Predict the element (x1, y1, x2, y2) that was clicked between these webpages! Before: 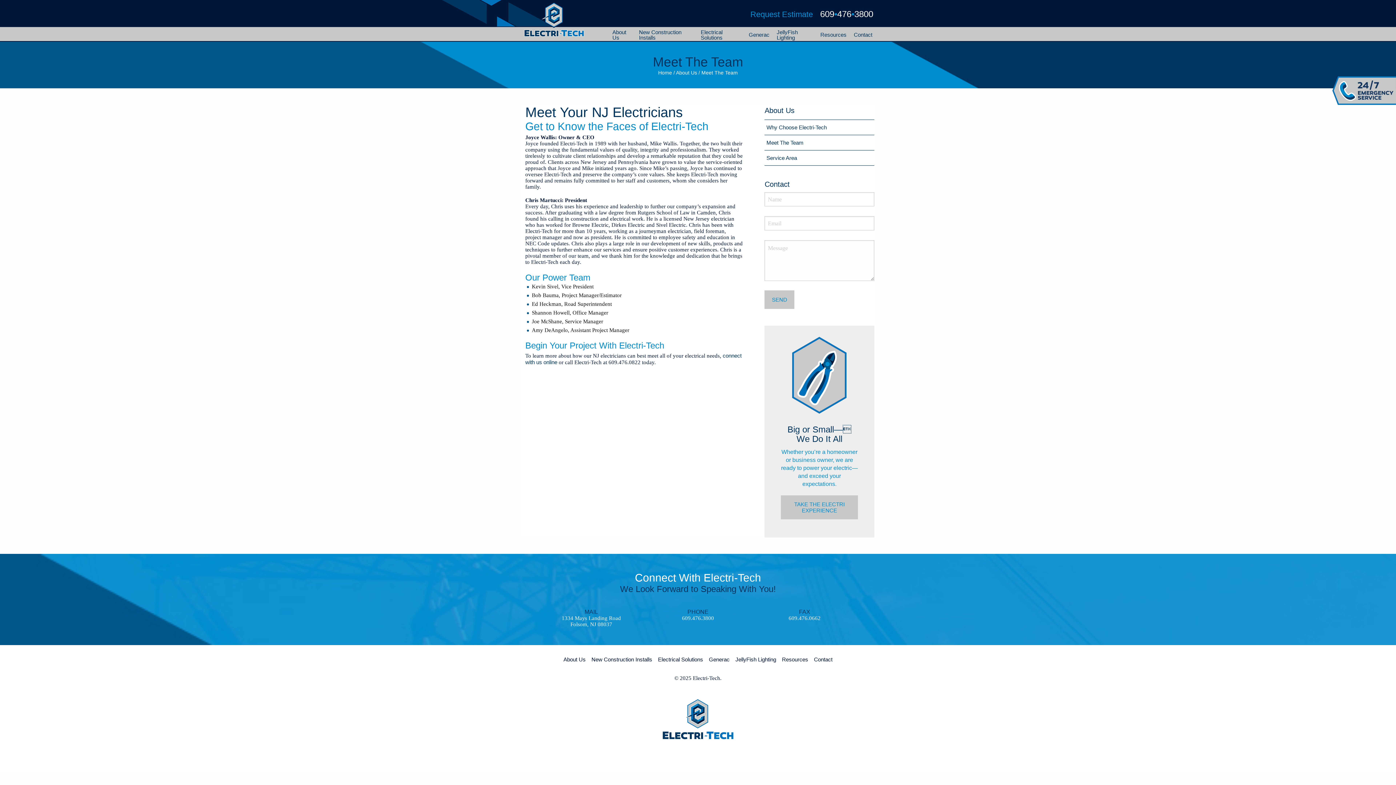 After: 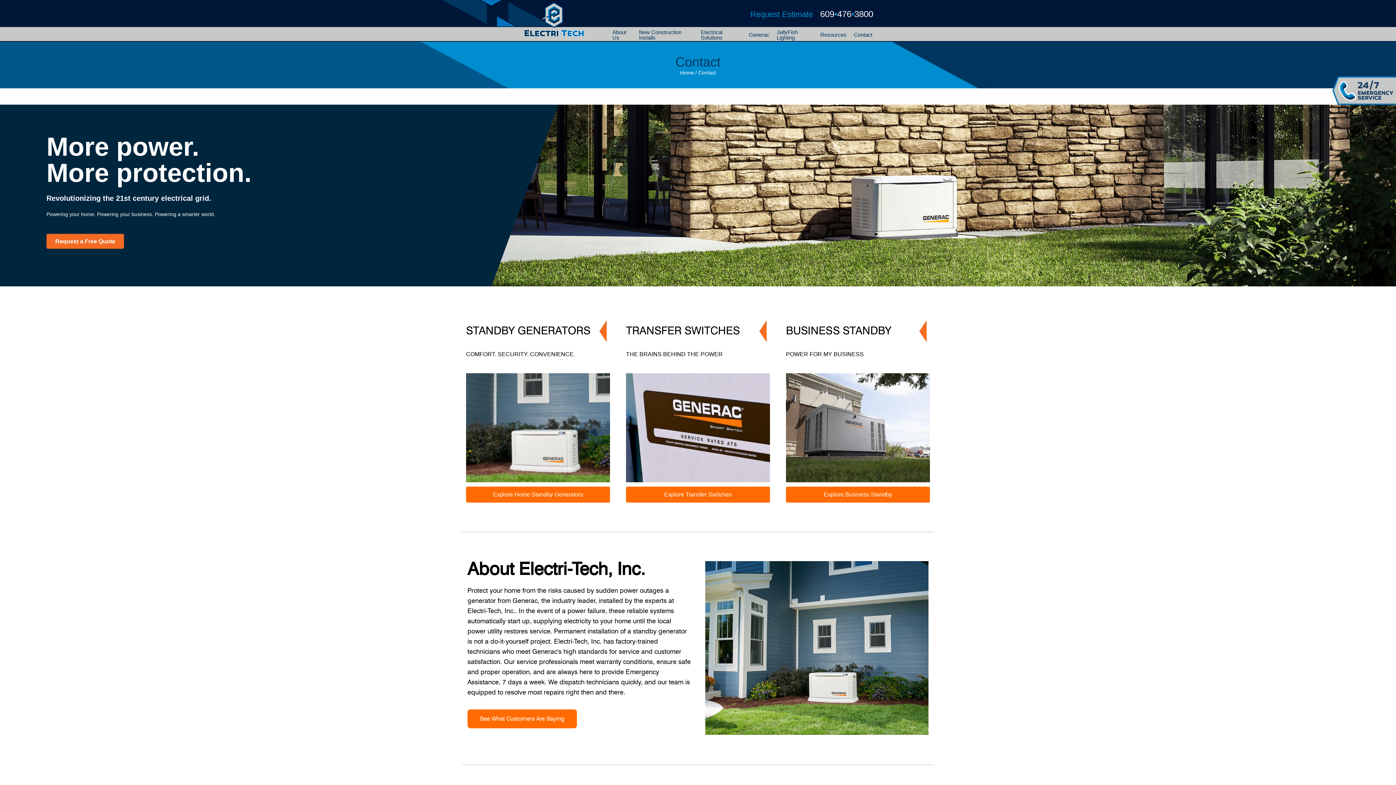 Action: bbox: (745, 26, 773, 41) label: Generac